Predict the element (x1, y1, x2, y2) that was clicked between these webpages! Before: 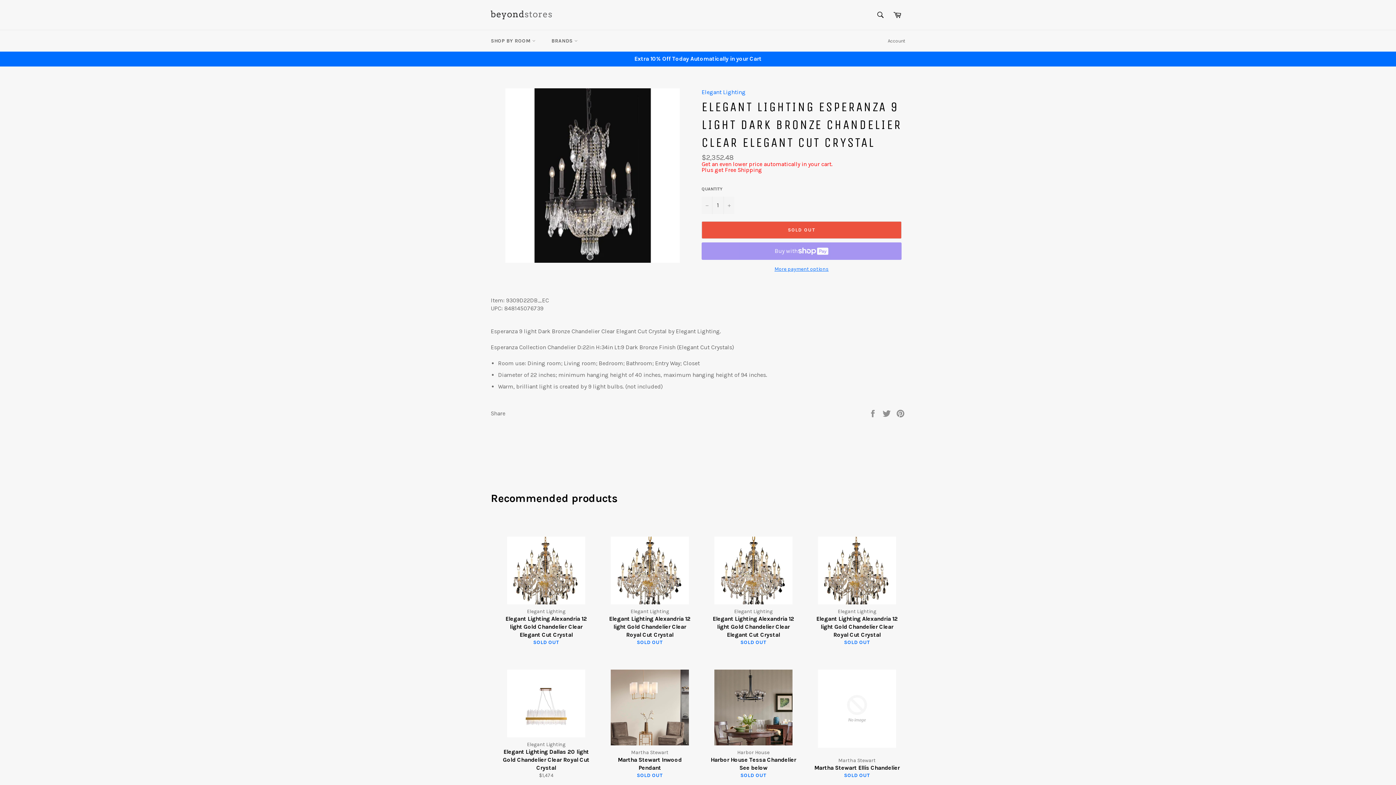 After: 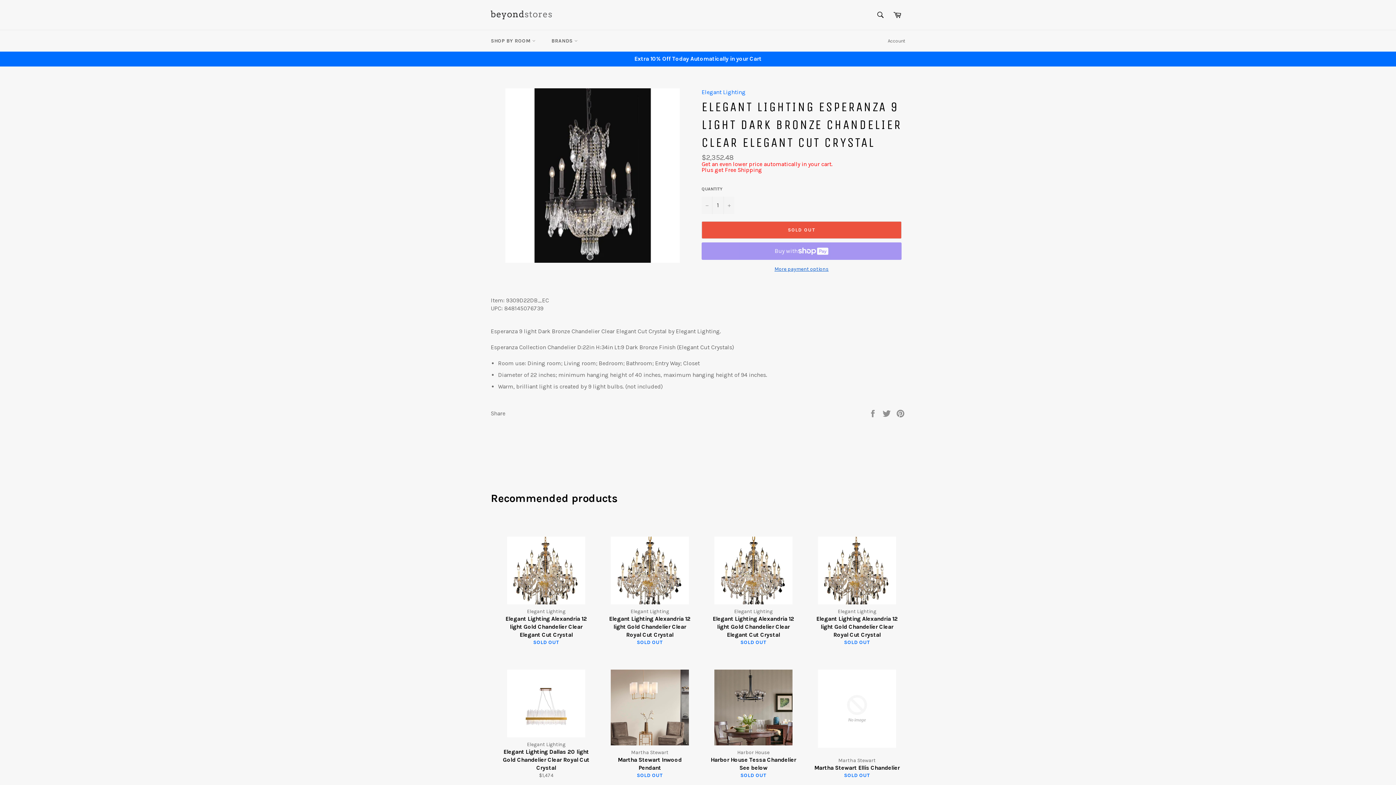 Action: label: More payment options bbox: (701, 265, 901, 272)